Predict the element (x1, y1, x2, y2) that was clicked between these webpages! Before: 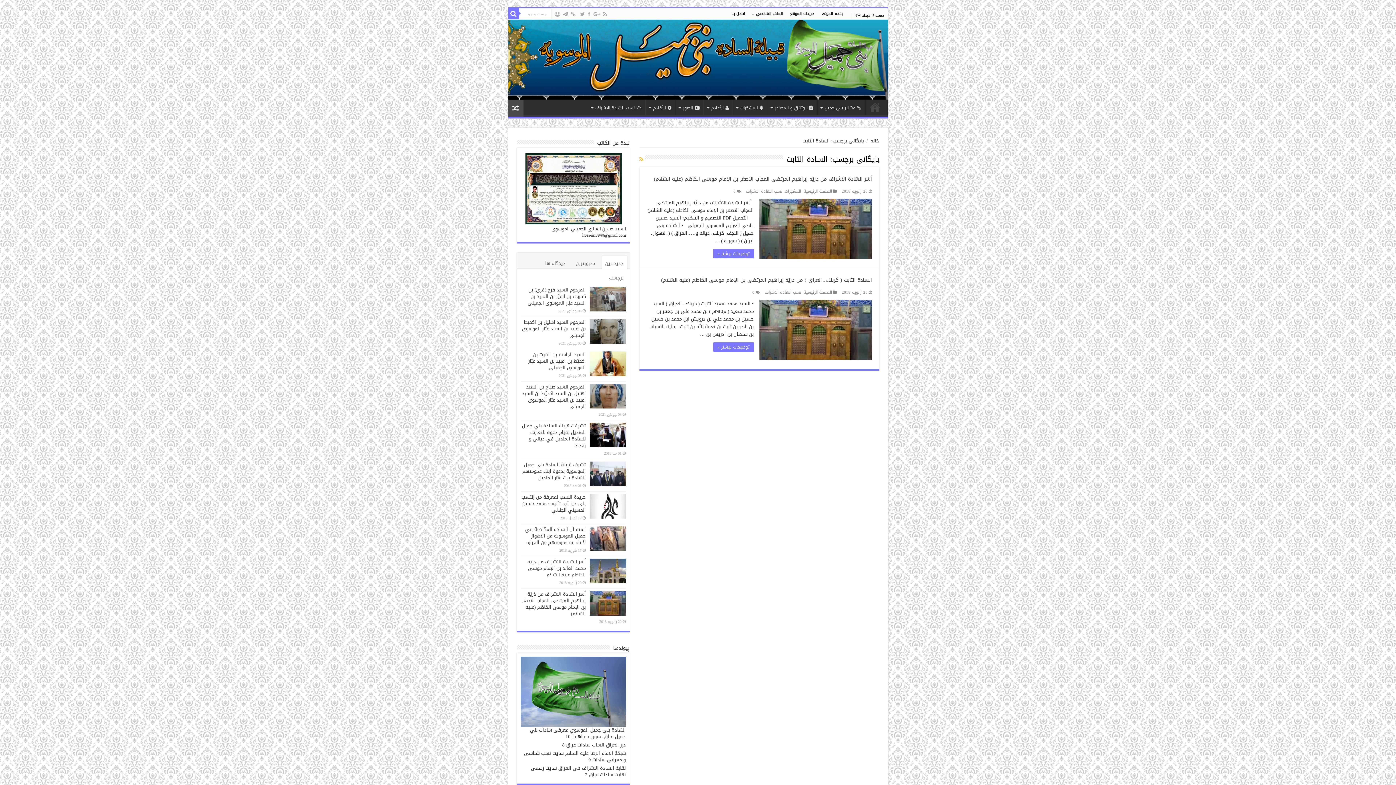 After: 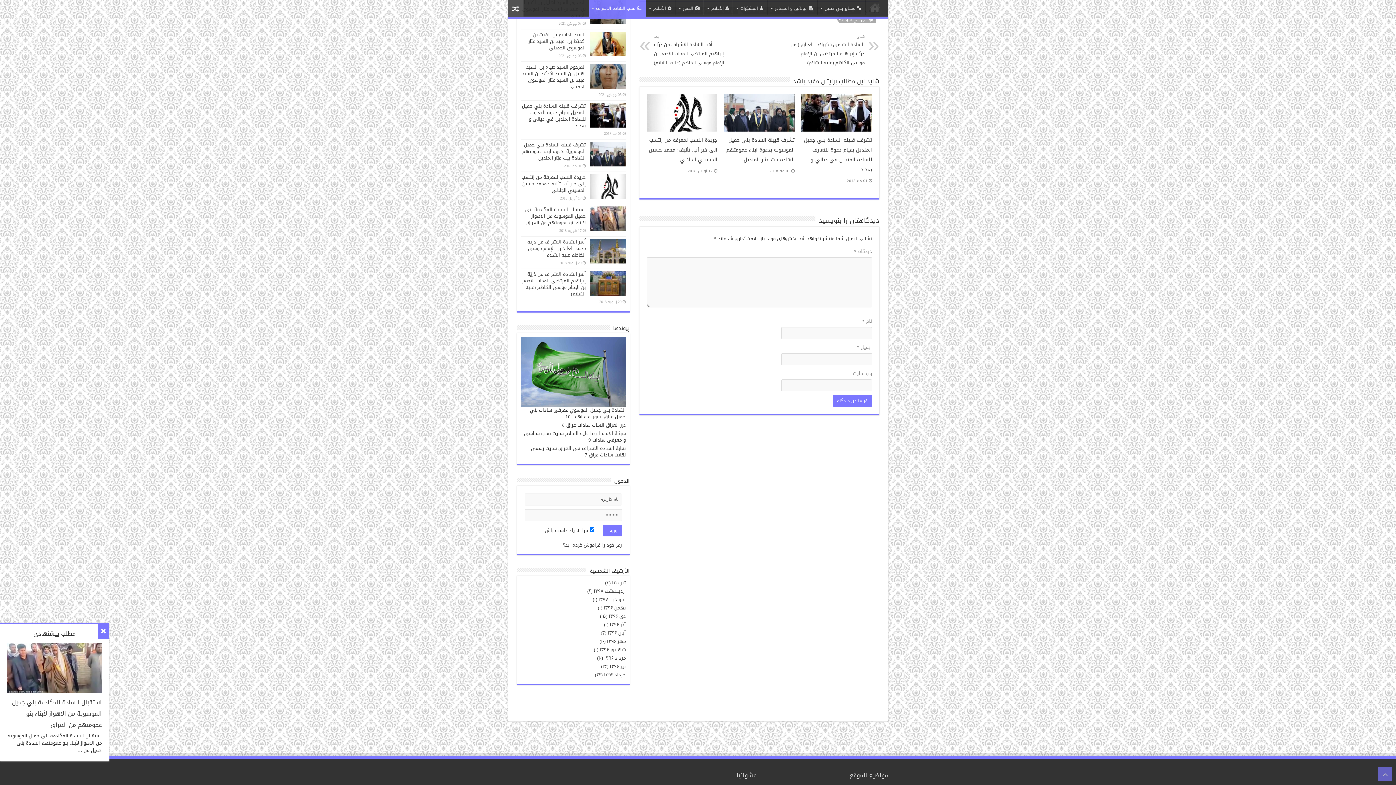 Action: bbox: (752, 288, 754, 296) label: 0